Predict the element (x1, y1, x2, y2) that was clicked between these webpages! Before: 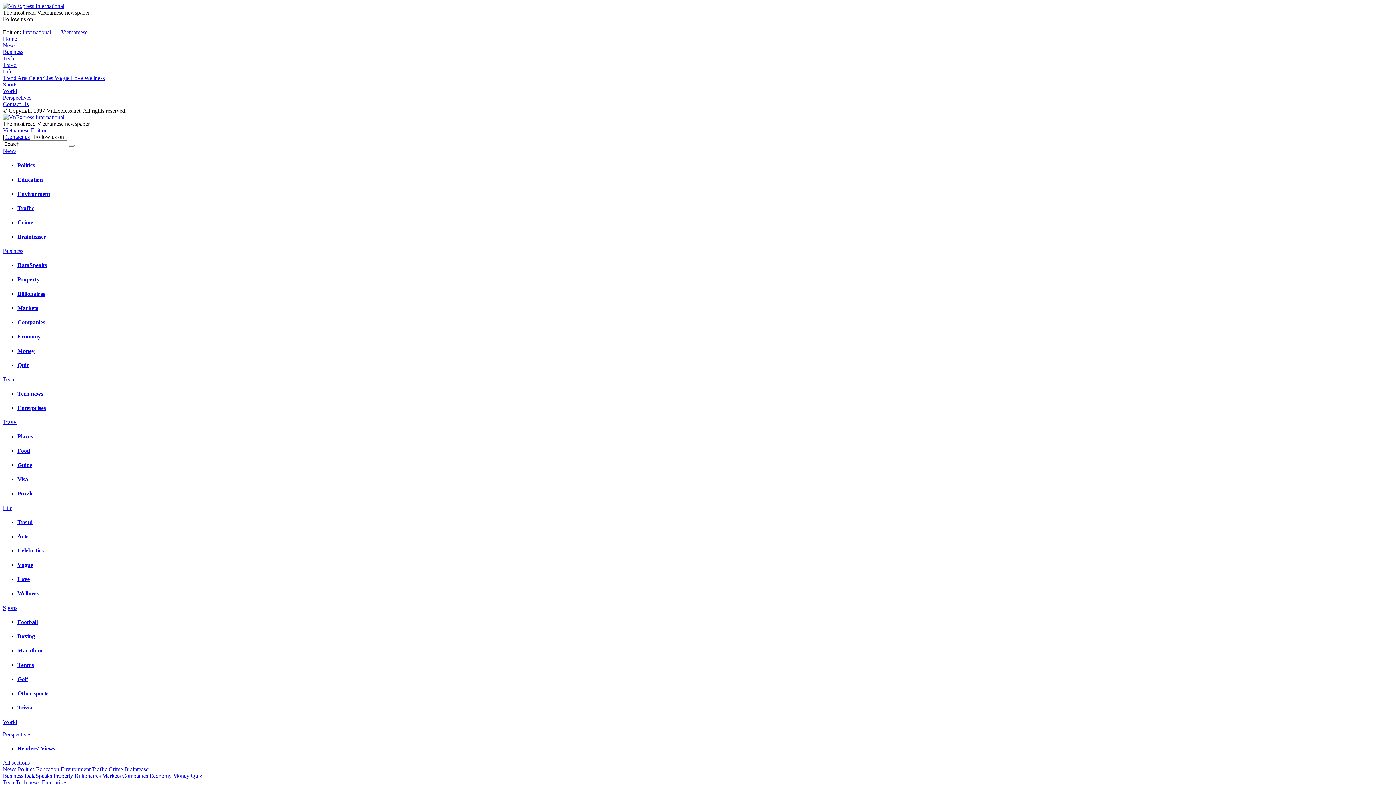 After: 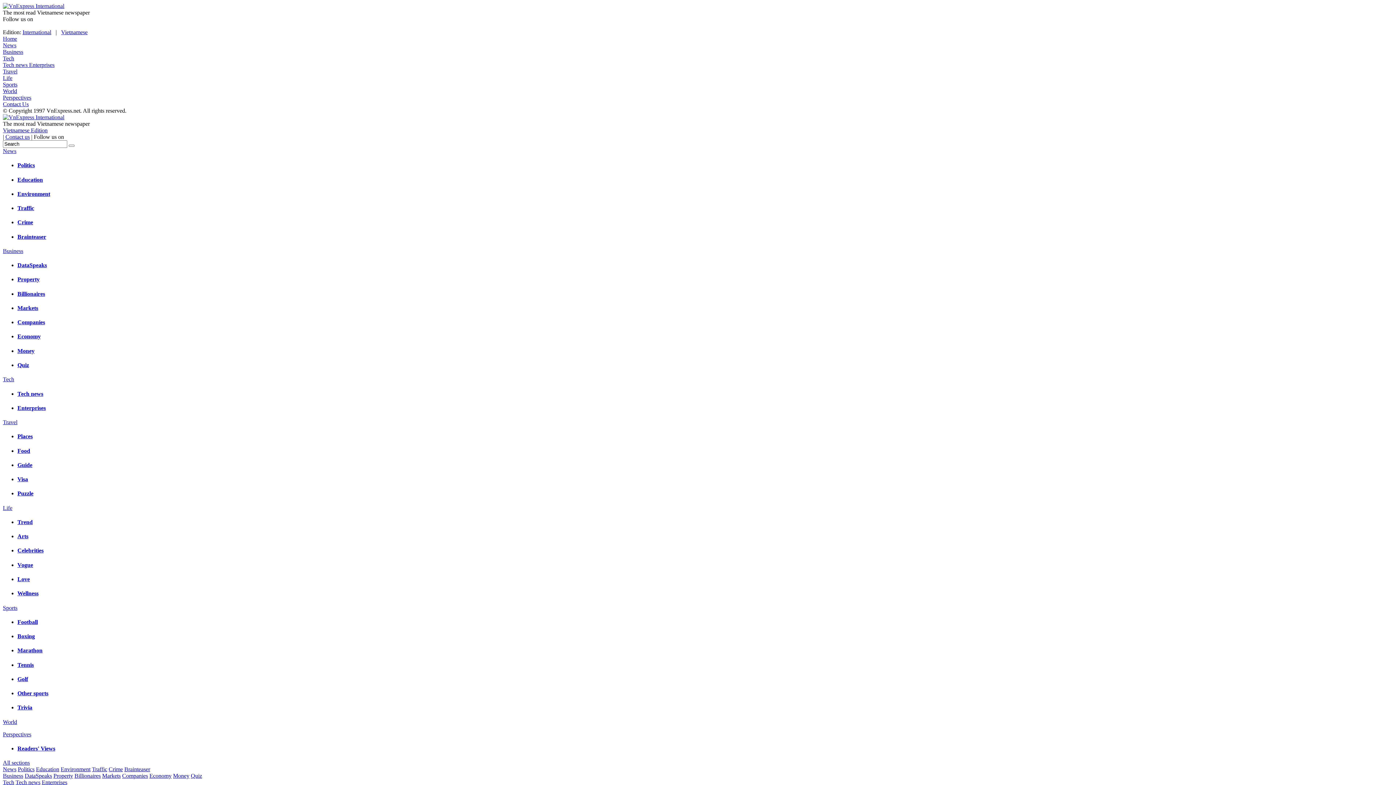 Action: label: Tech news bbox: (15, 779, 40, 785)